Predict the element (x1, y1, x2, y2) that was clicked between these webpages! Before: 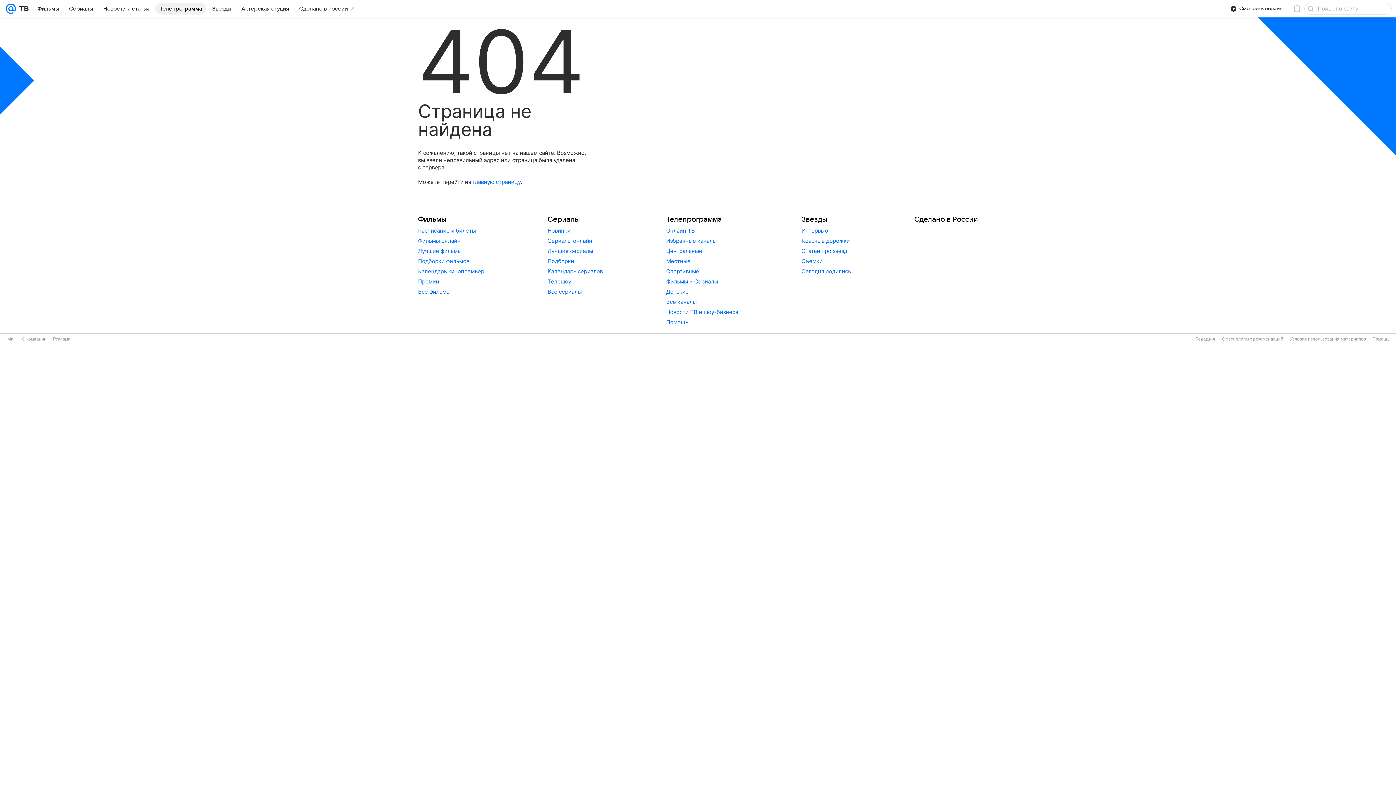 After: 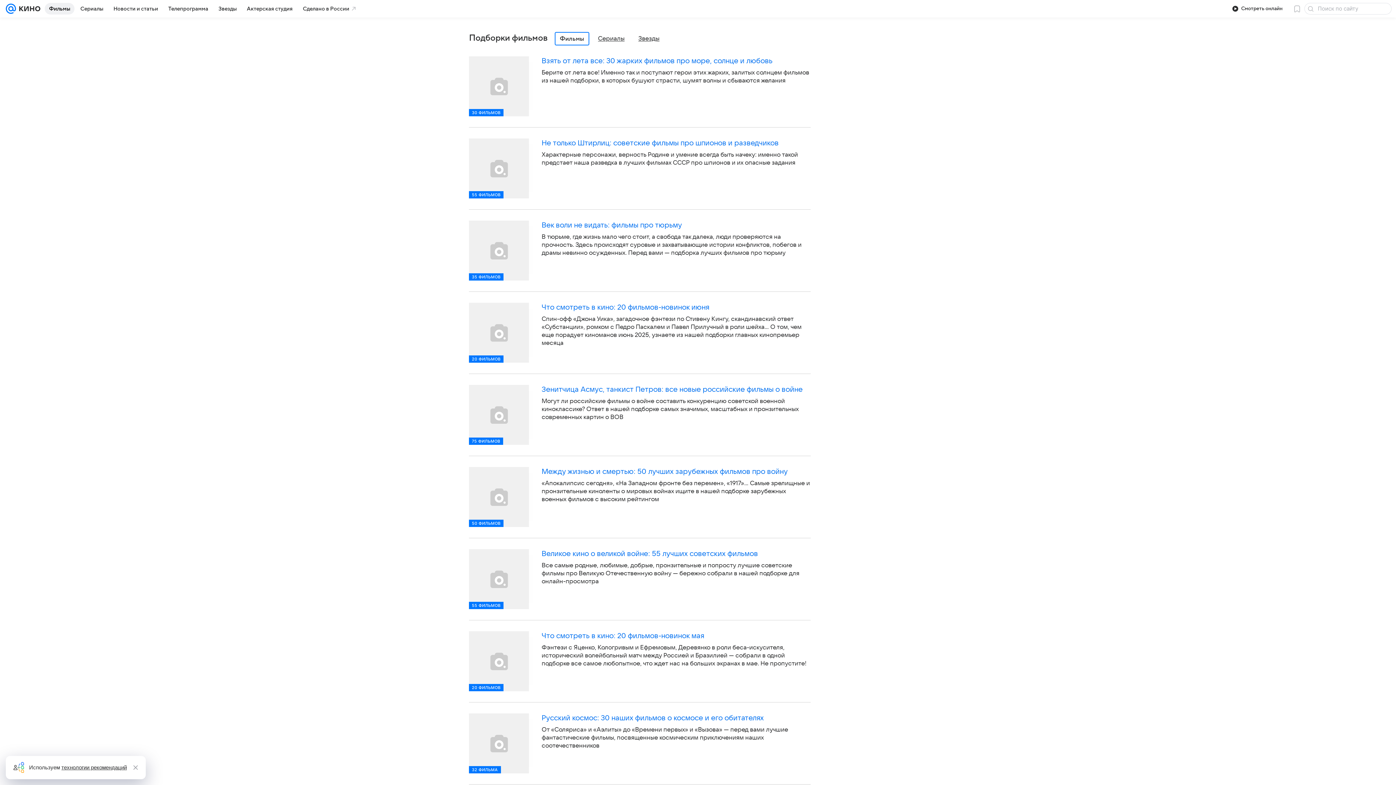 Action: bbox: (418, 257, 469, 264) label: Подборки фильмов